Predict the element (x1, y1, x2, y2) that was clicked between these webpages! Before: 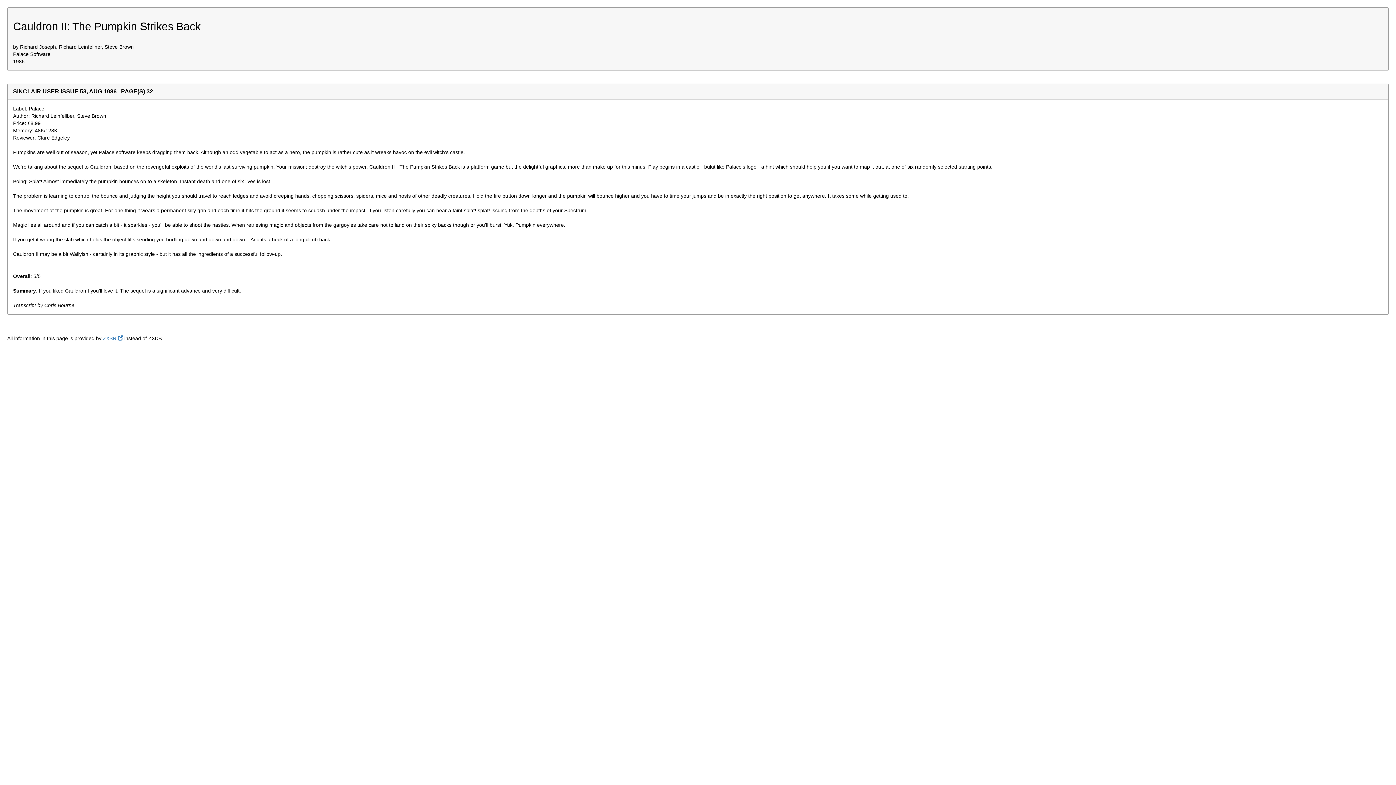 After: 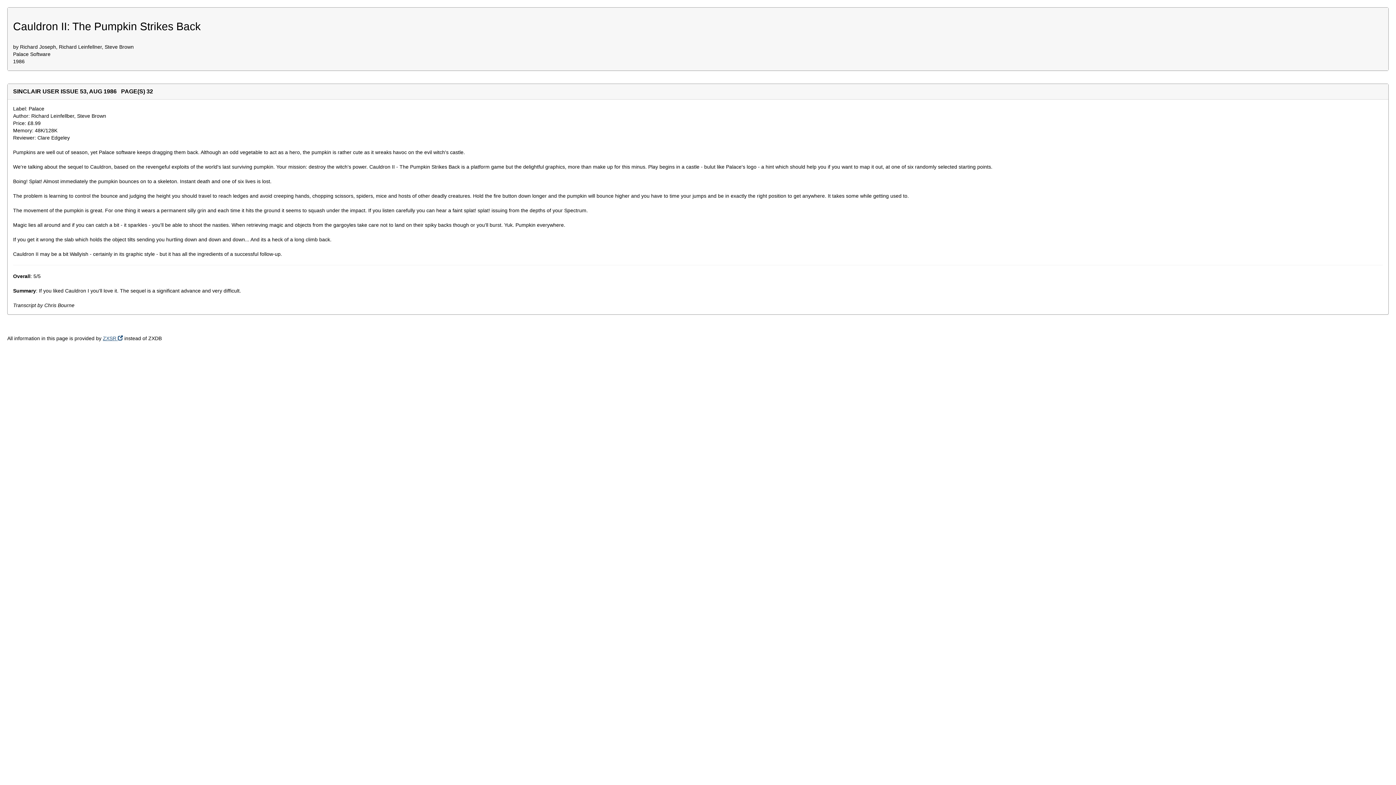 Action: label: ZXSR  bbox: (102, 335, 122, 341)